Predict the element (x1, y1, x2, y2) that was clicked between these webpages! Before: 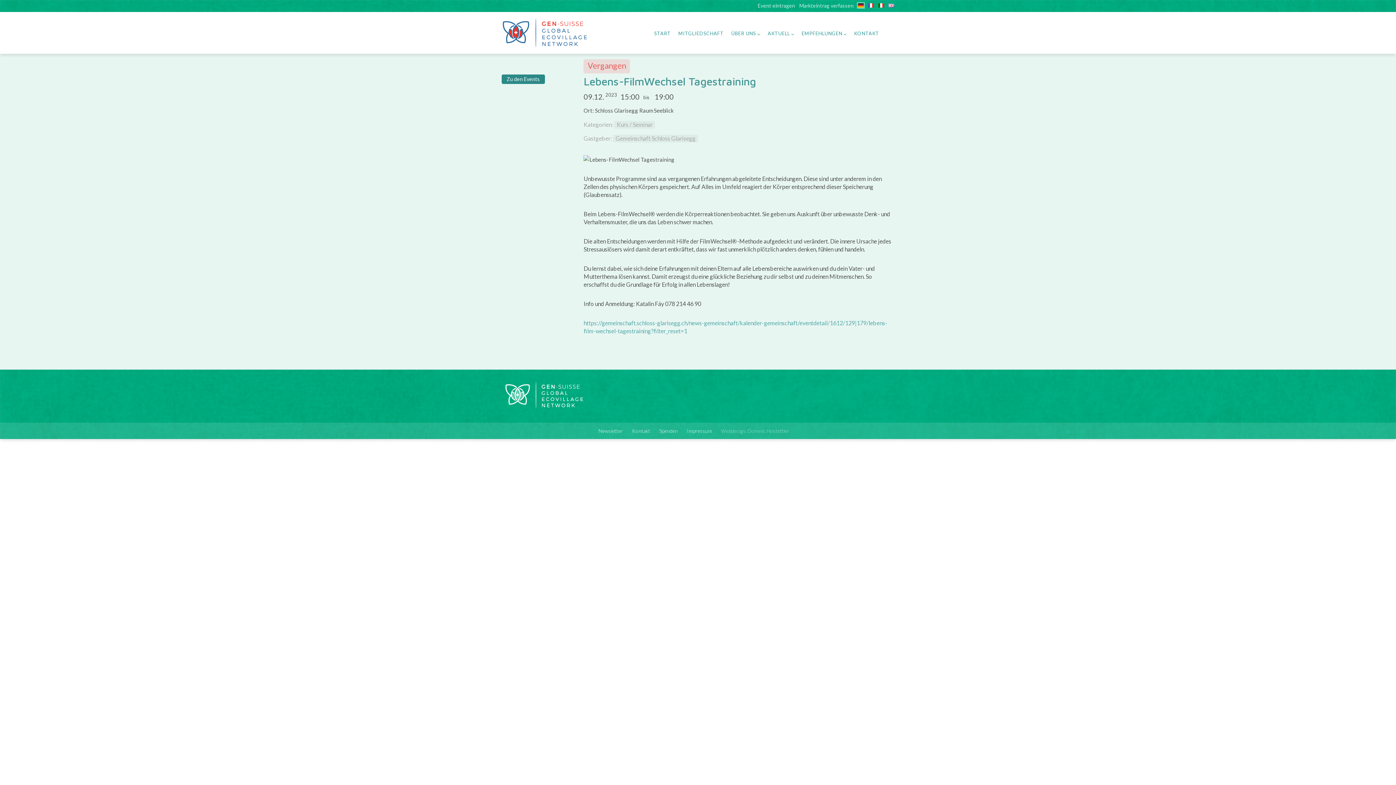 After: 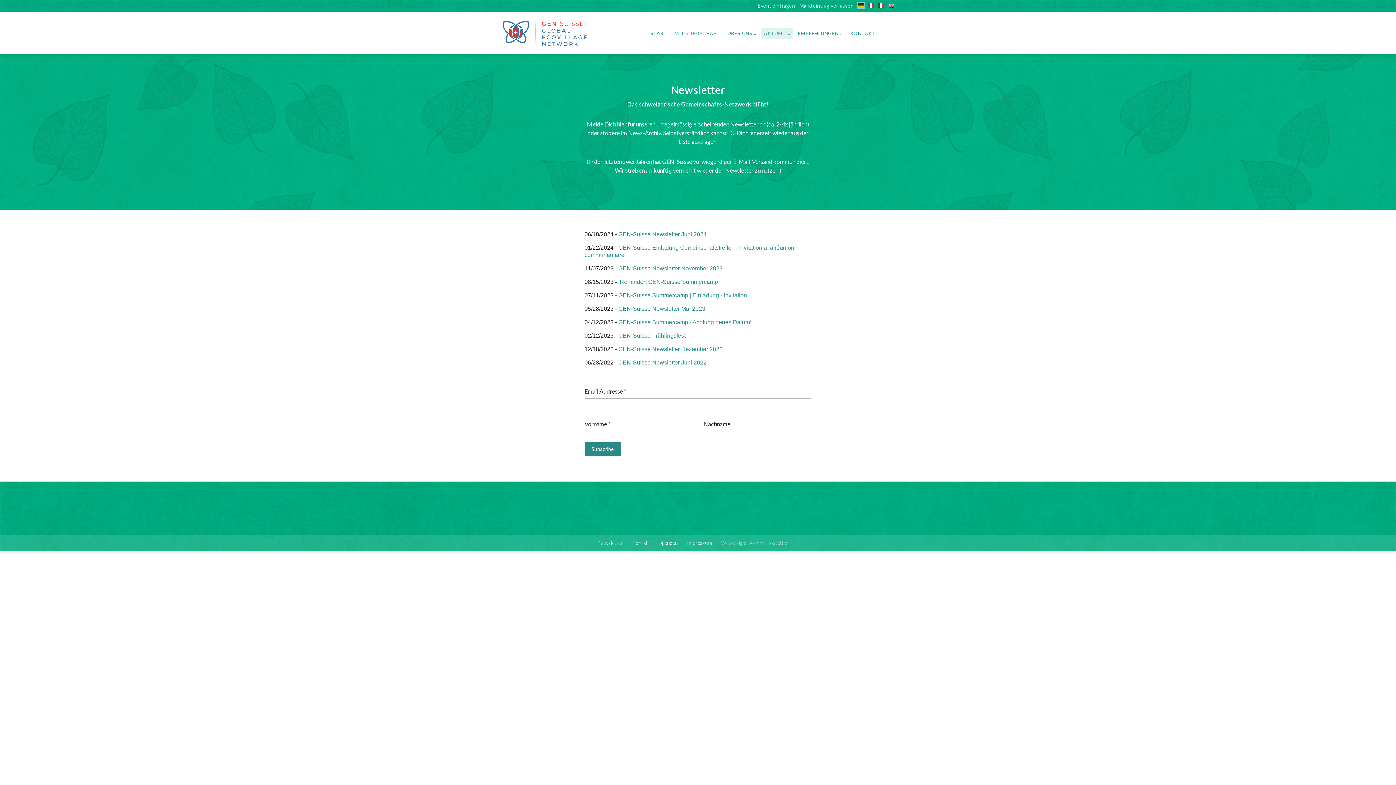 Action: bbox: (598, 427, 623, 434) label: Newsletter